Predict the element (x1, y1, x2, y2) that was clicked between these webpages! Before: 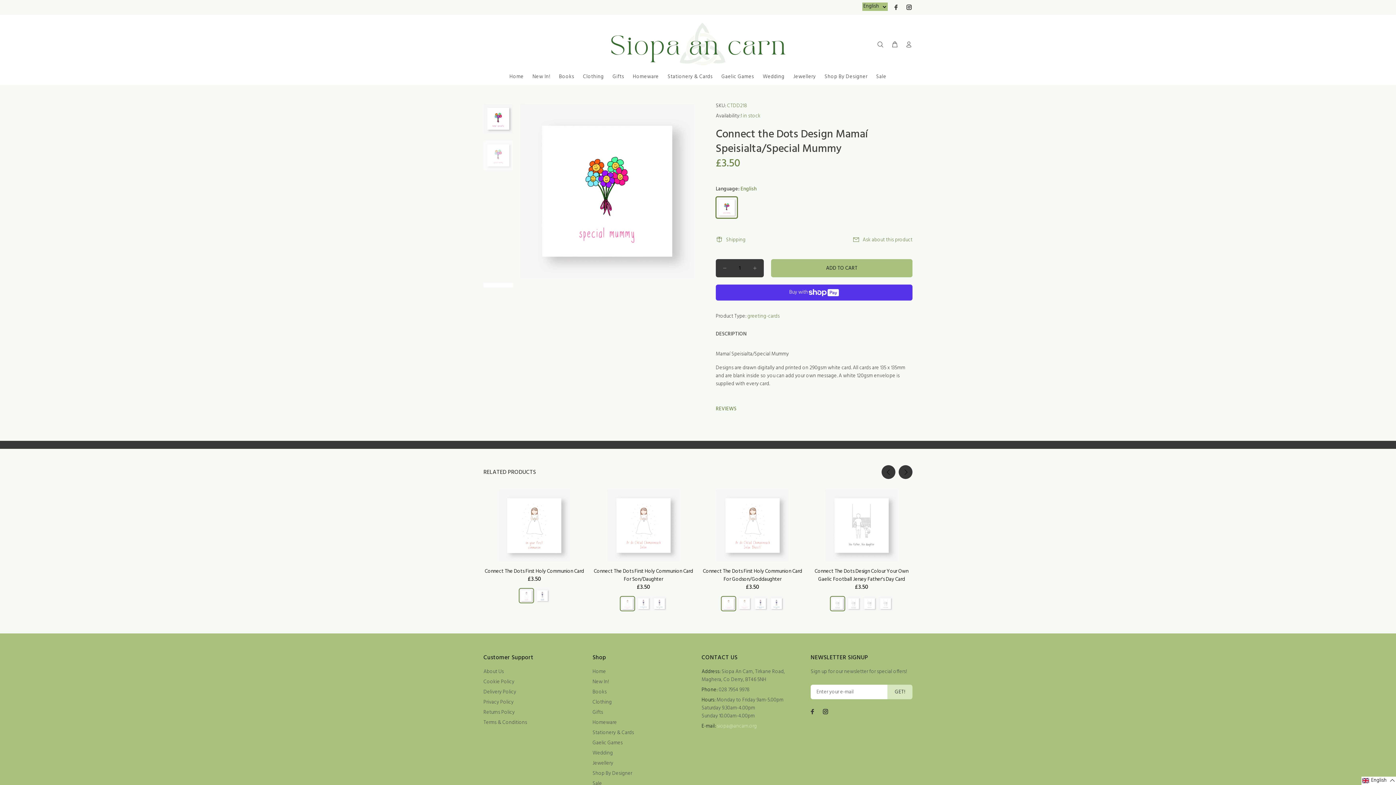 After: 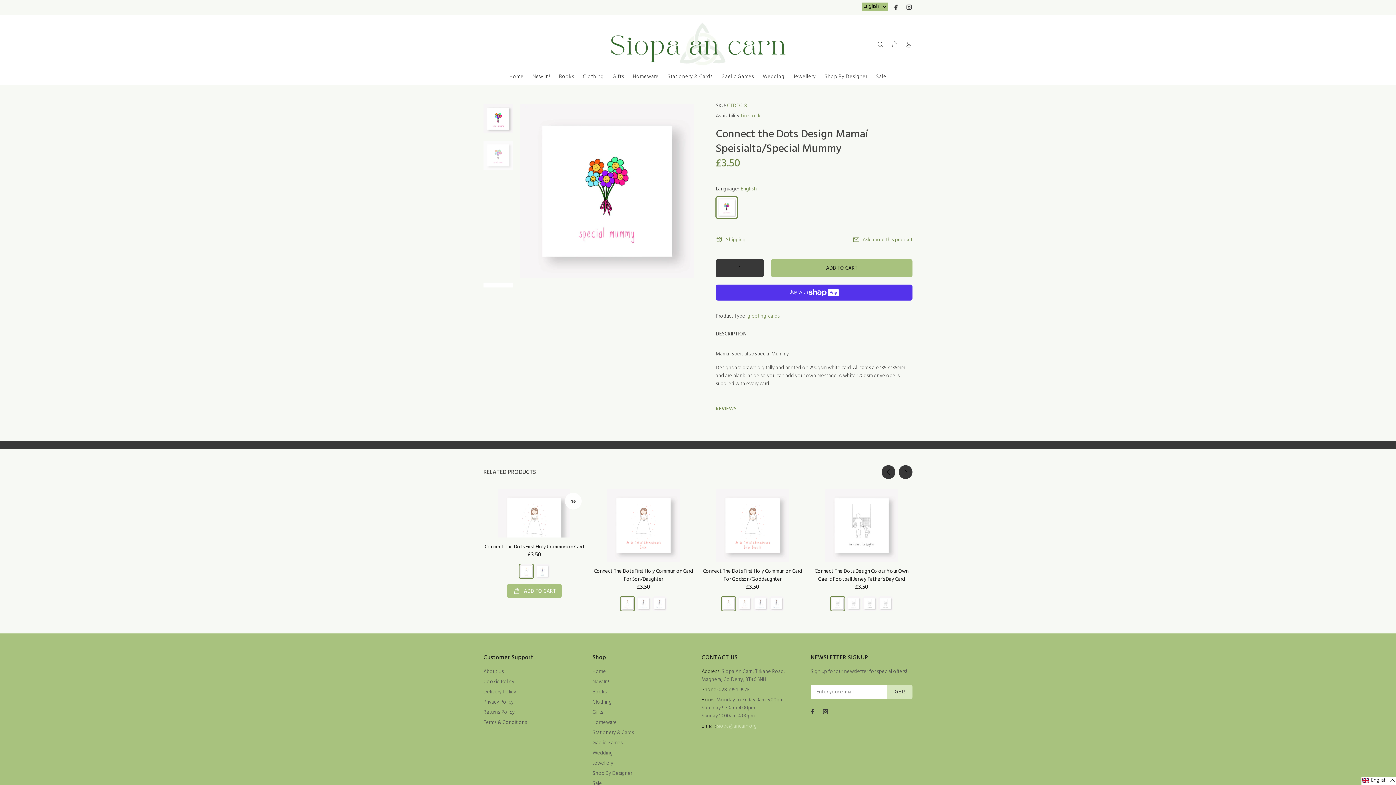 Action: bbox: (519, 588, 533, 603)